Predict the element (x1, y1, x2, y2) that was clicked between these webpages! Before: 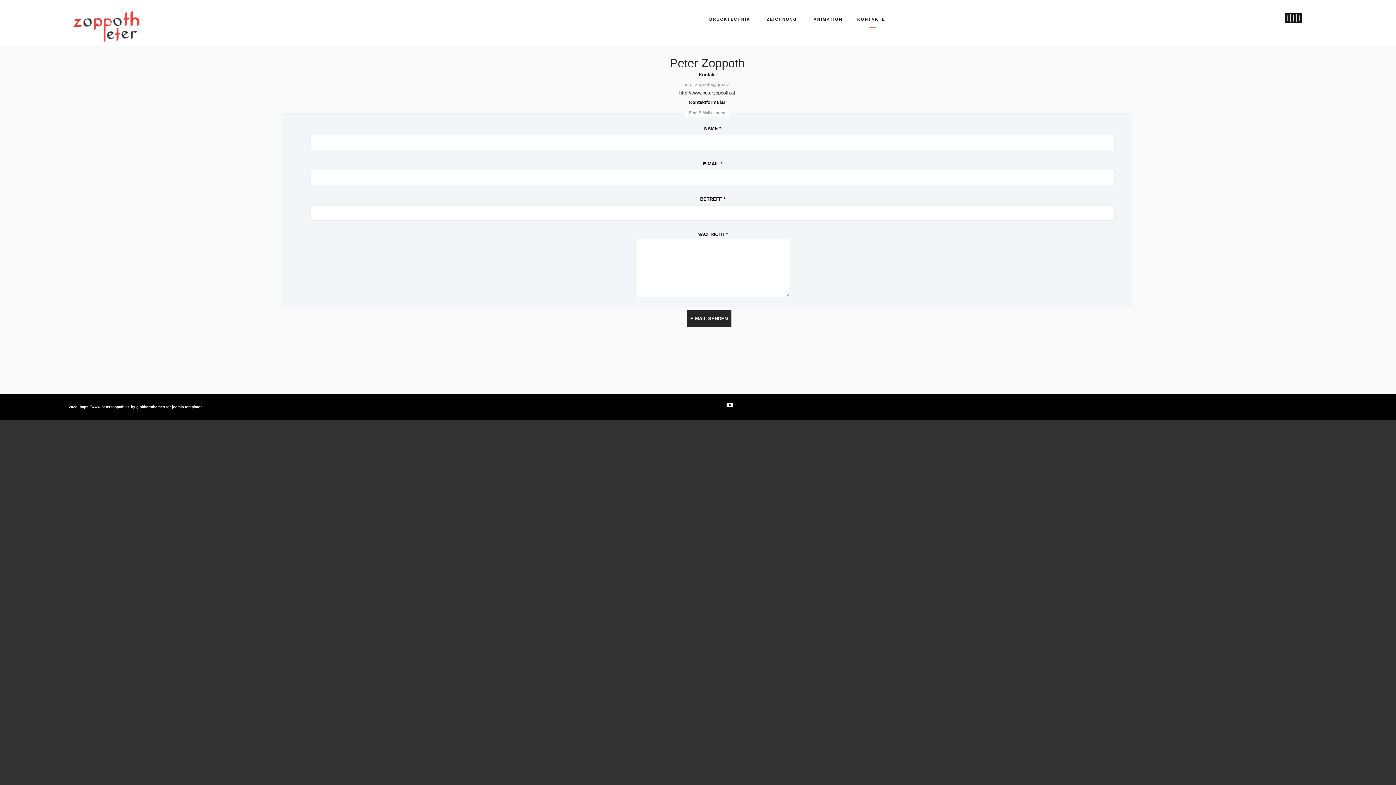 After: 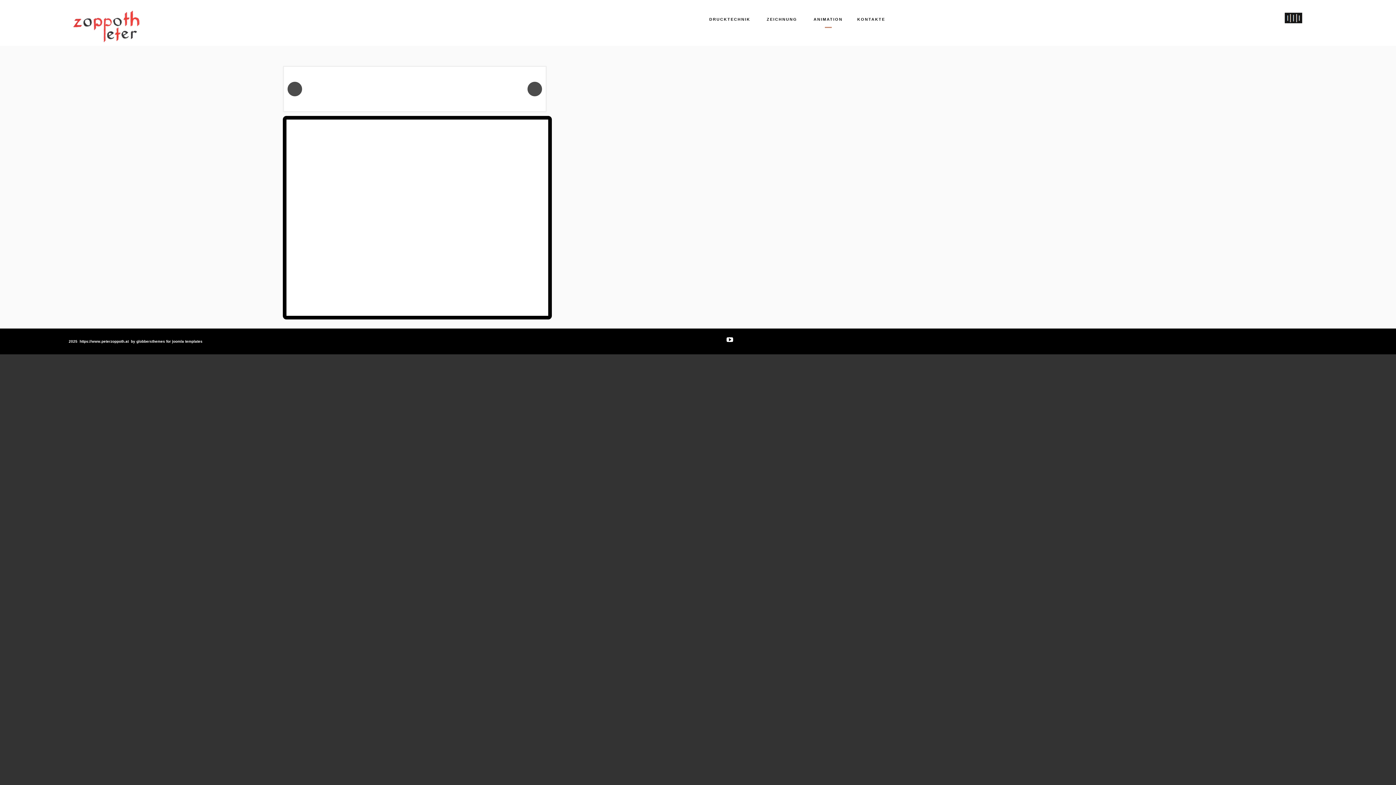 Action: bbox: (810, 13, 846, 28) label: ANIMATION